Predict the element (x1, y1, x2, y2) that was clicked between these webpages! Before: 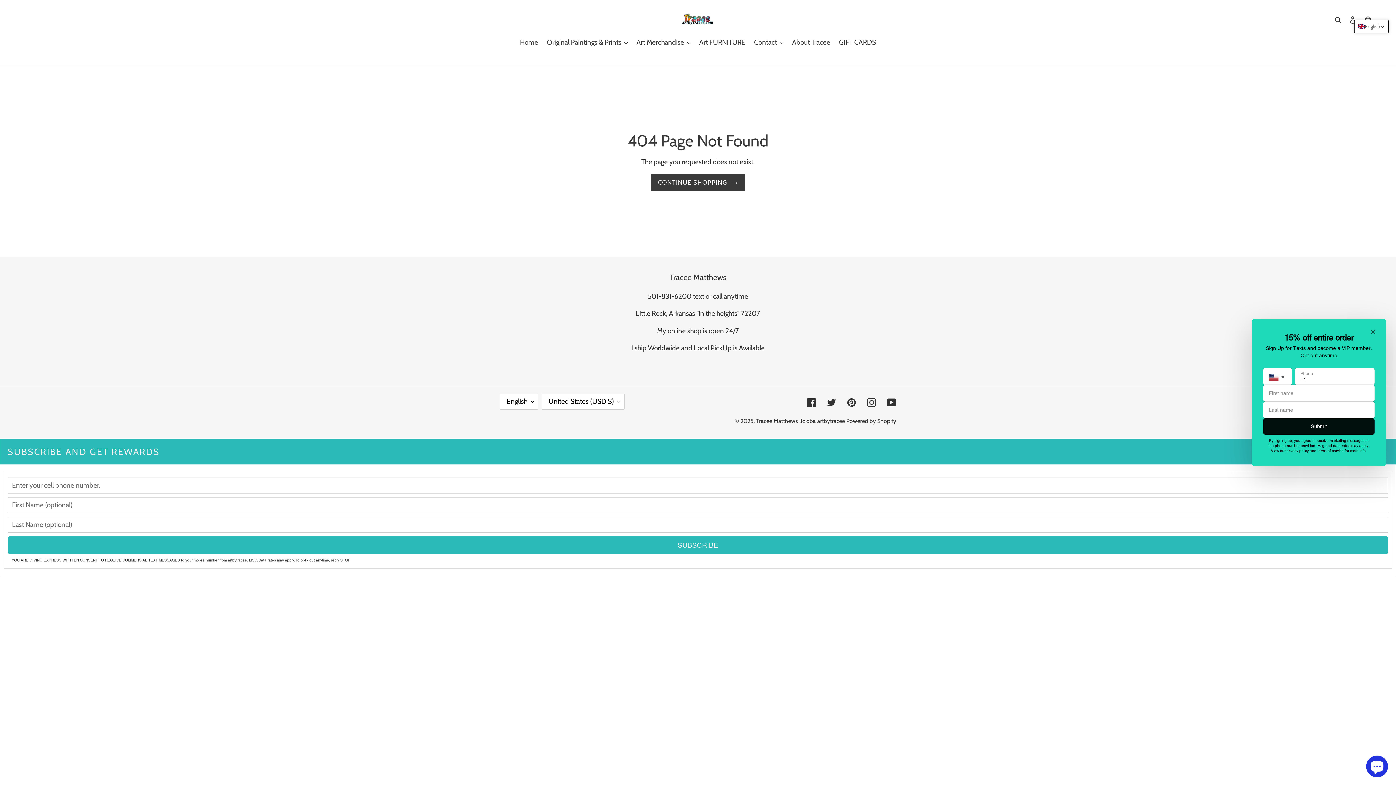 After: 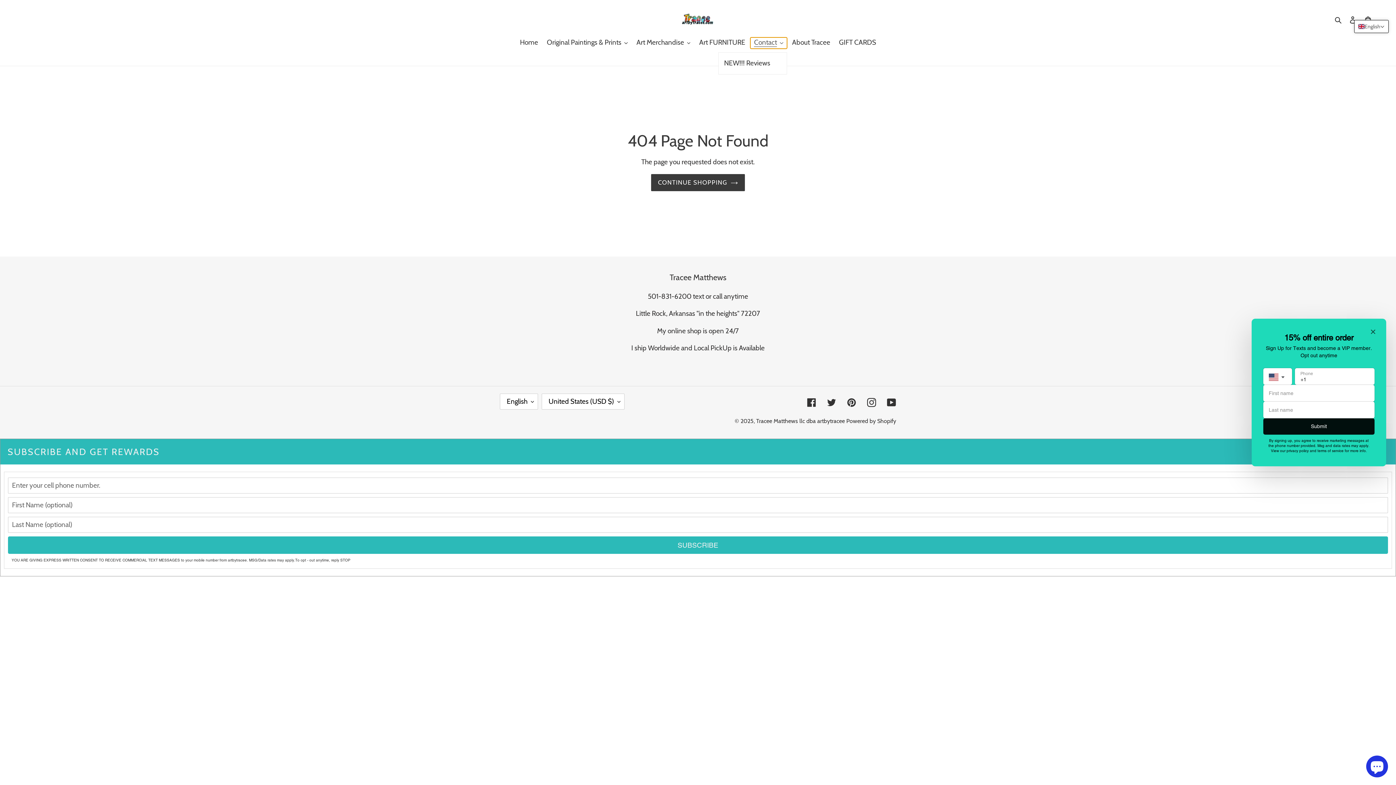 Action: label: Contact bbox: (750, 37, 787, 48)